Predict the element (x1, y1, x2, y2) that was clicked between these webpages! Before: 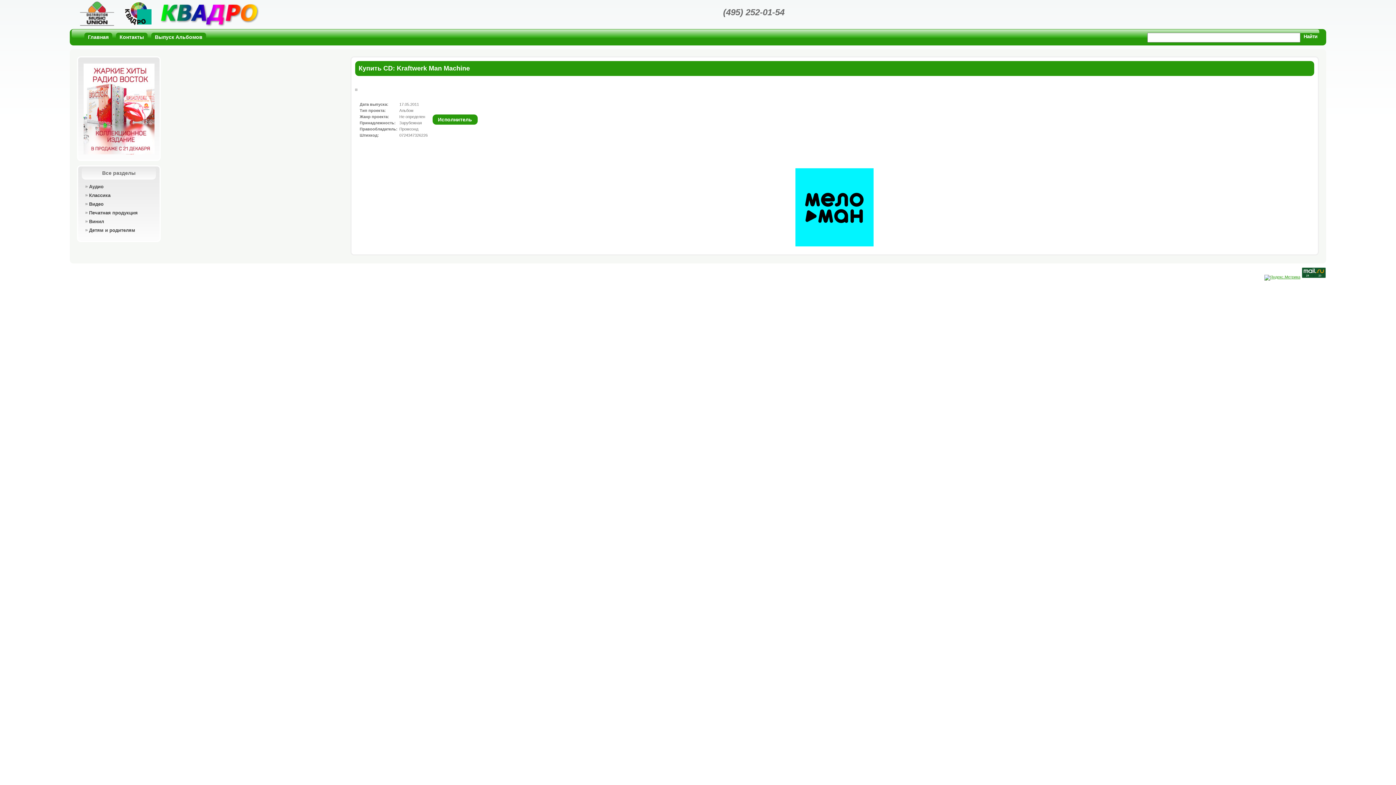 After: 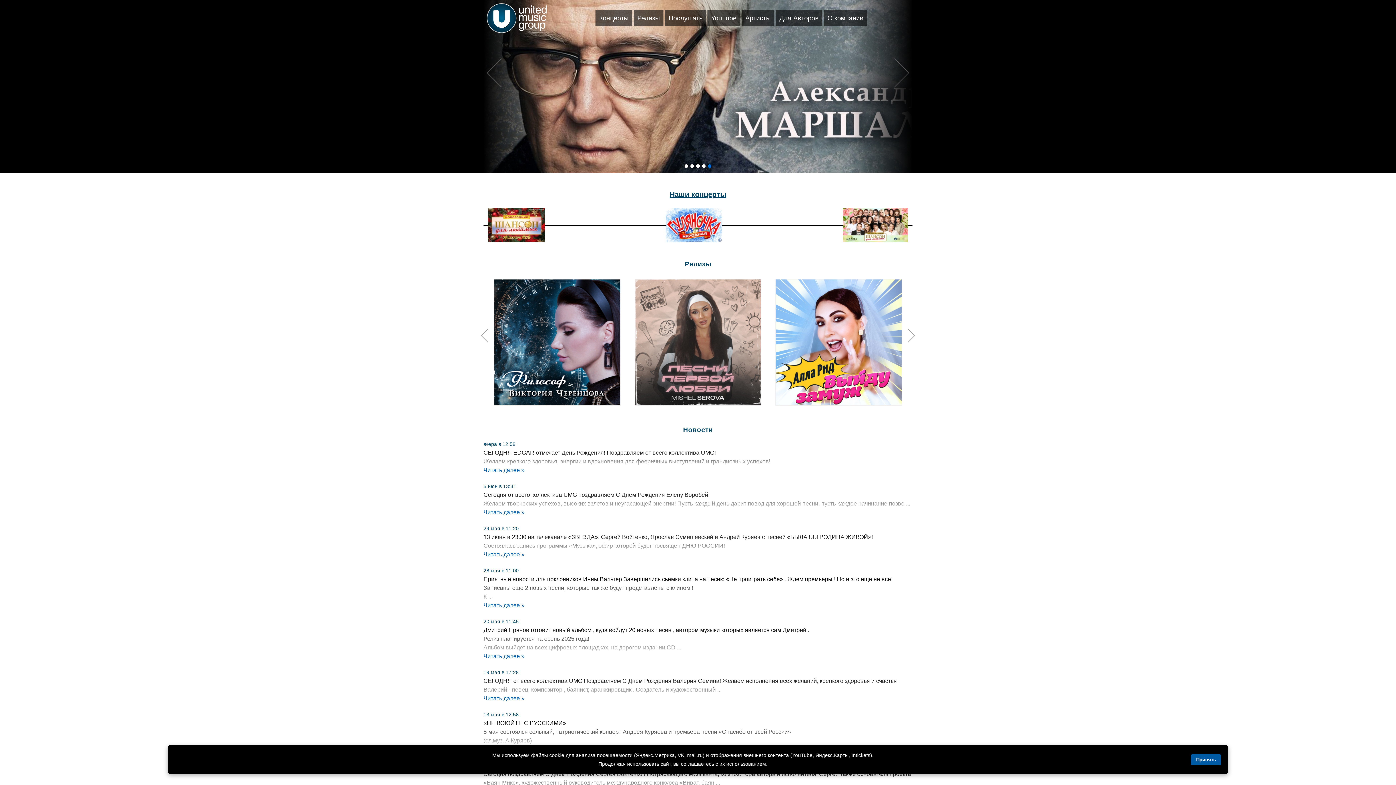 Action: bbox: (80, 1, 114, 25)